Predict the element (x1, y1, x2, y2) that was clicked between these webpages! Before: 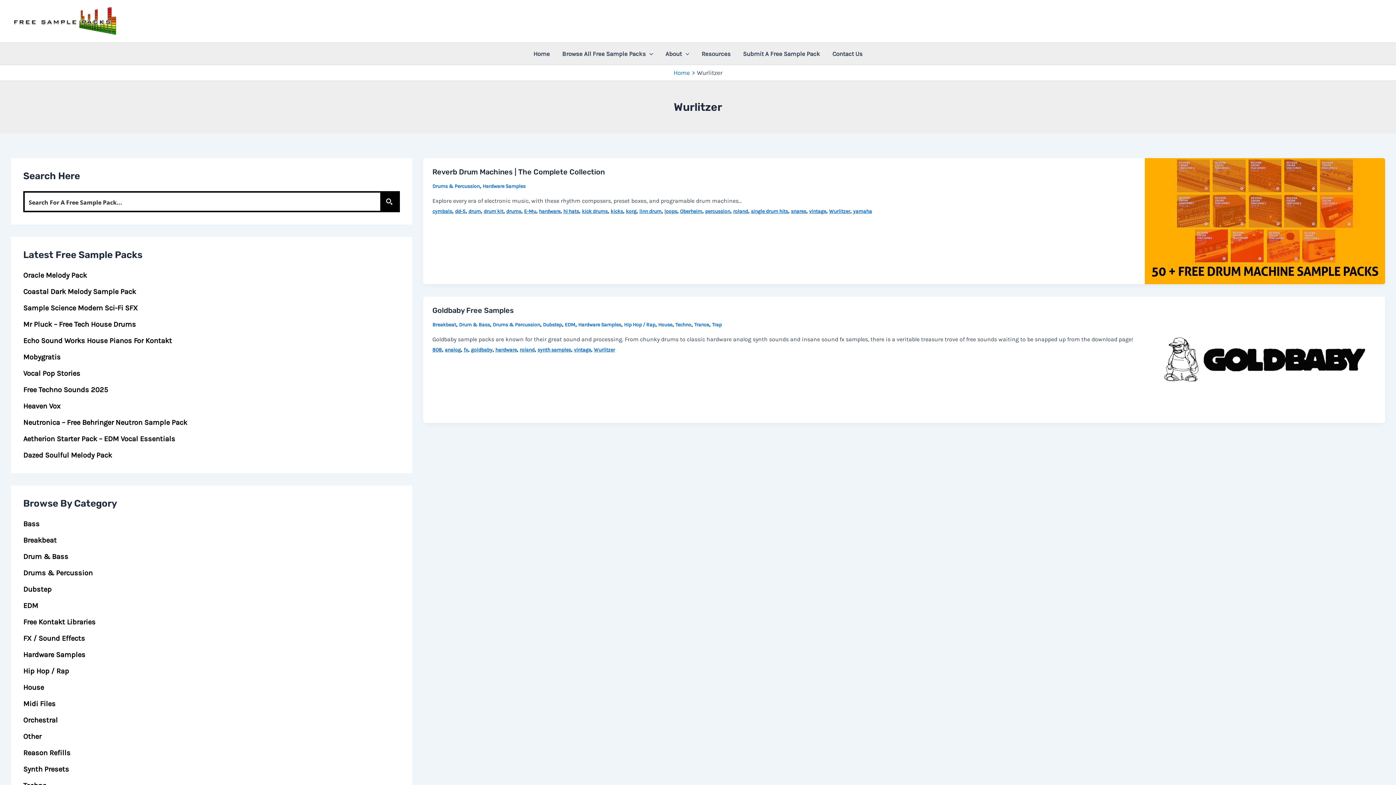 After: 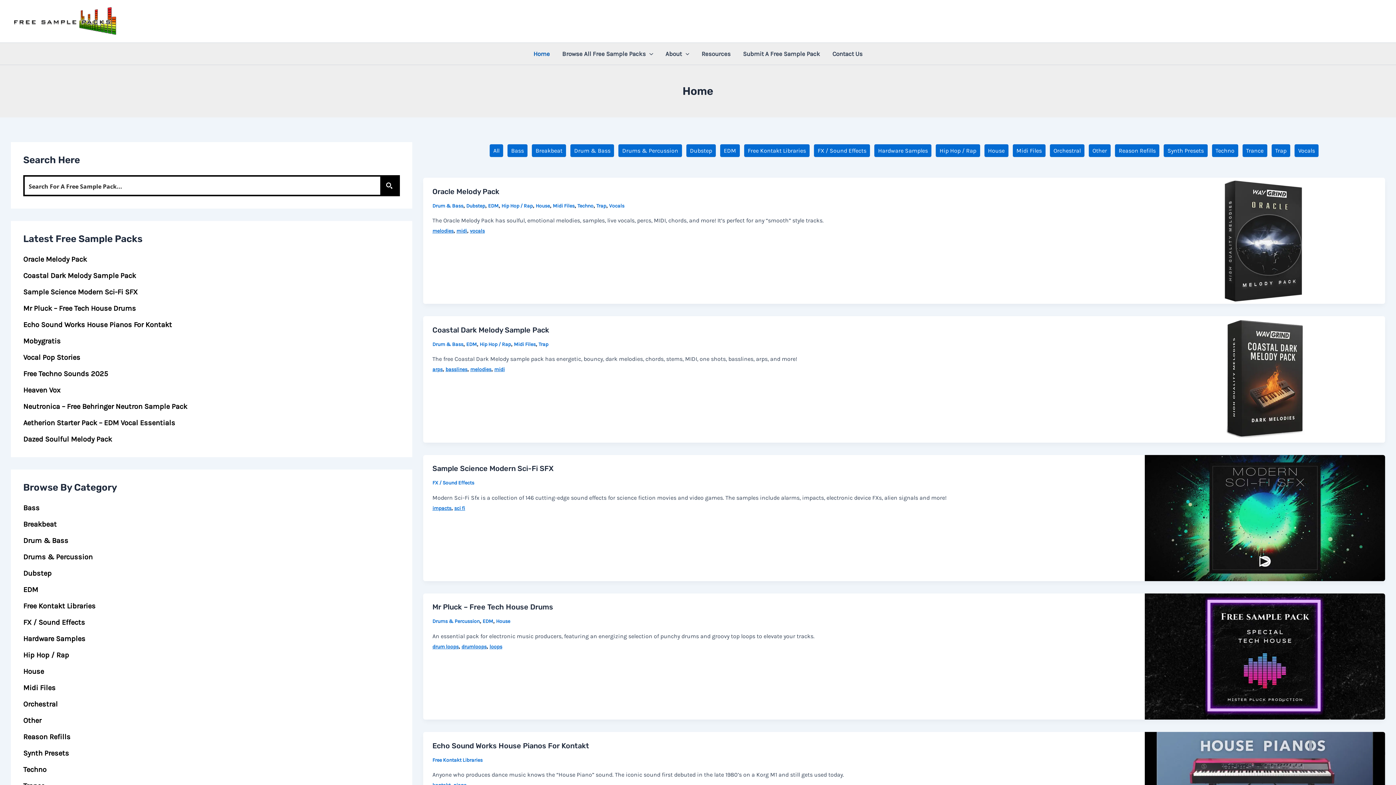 Action: bbox: (673, 69, 690, 76) label: Home